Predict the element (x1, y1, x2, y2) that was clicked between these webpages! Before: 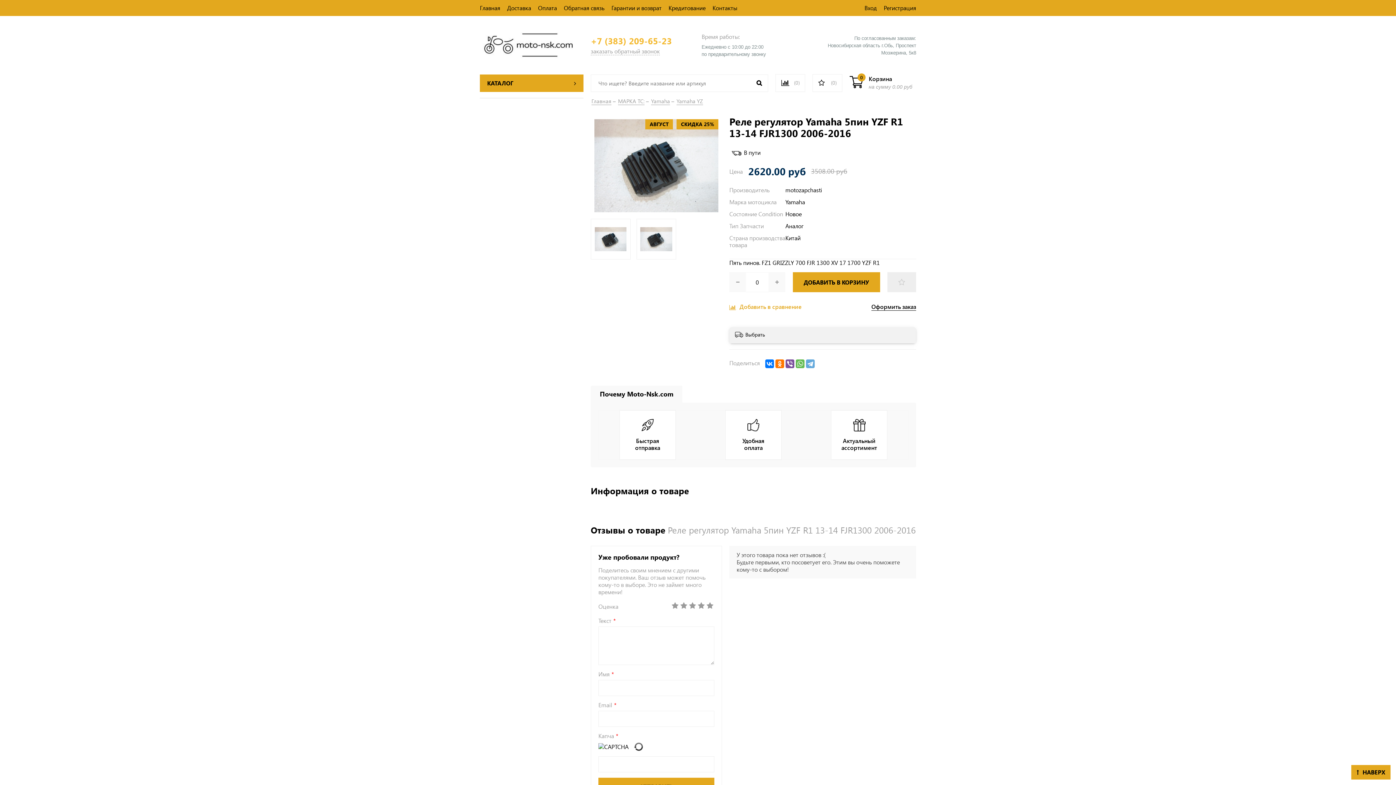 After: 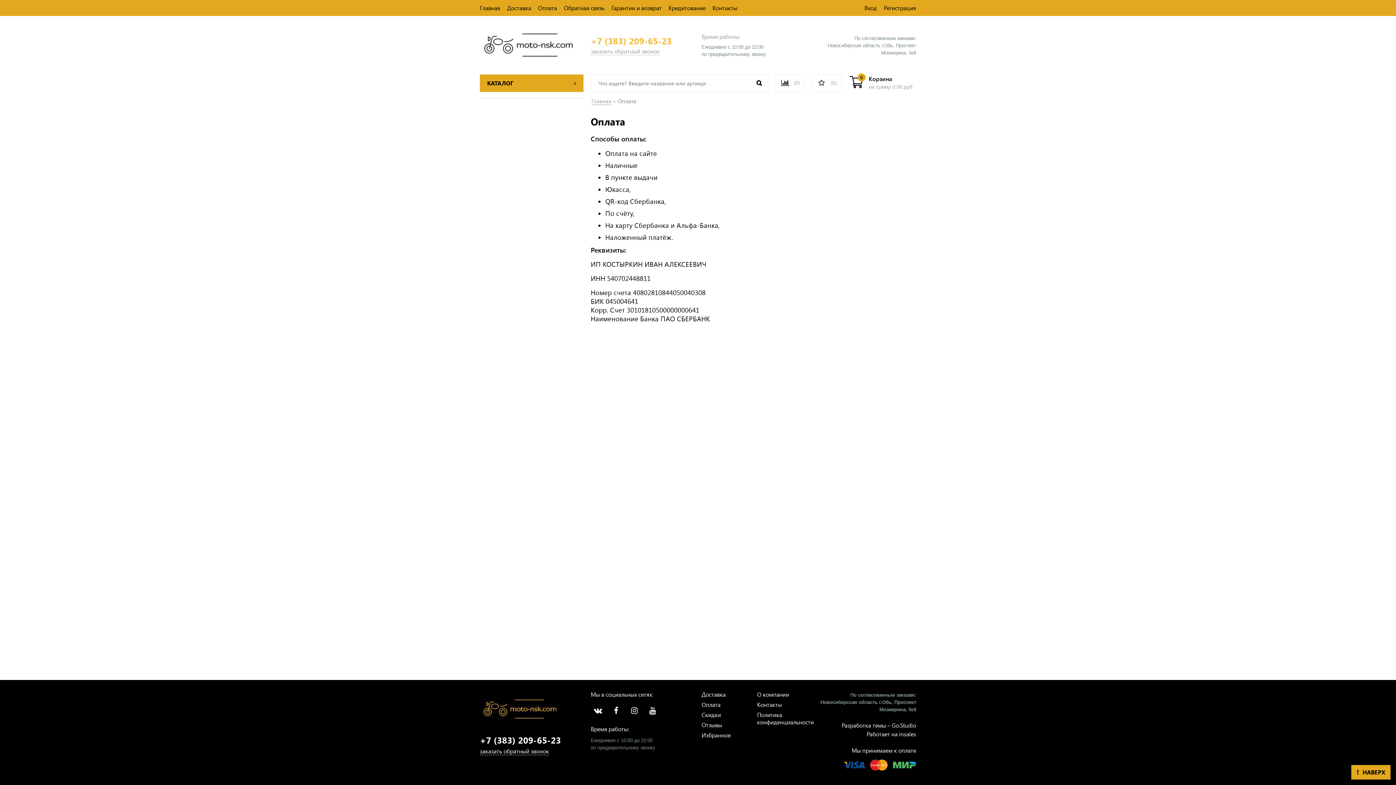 Action: bbox: (721, 410, 785, 460) label: Удобная оплата